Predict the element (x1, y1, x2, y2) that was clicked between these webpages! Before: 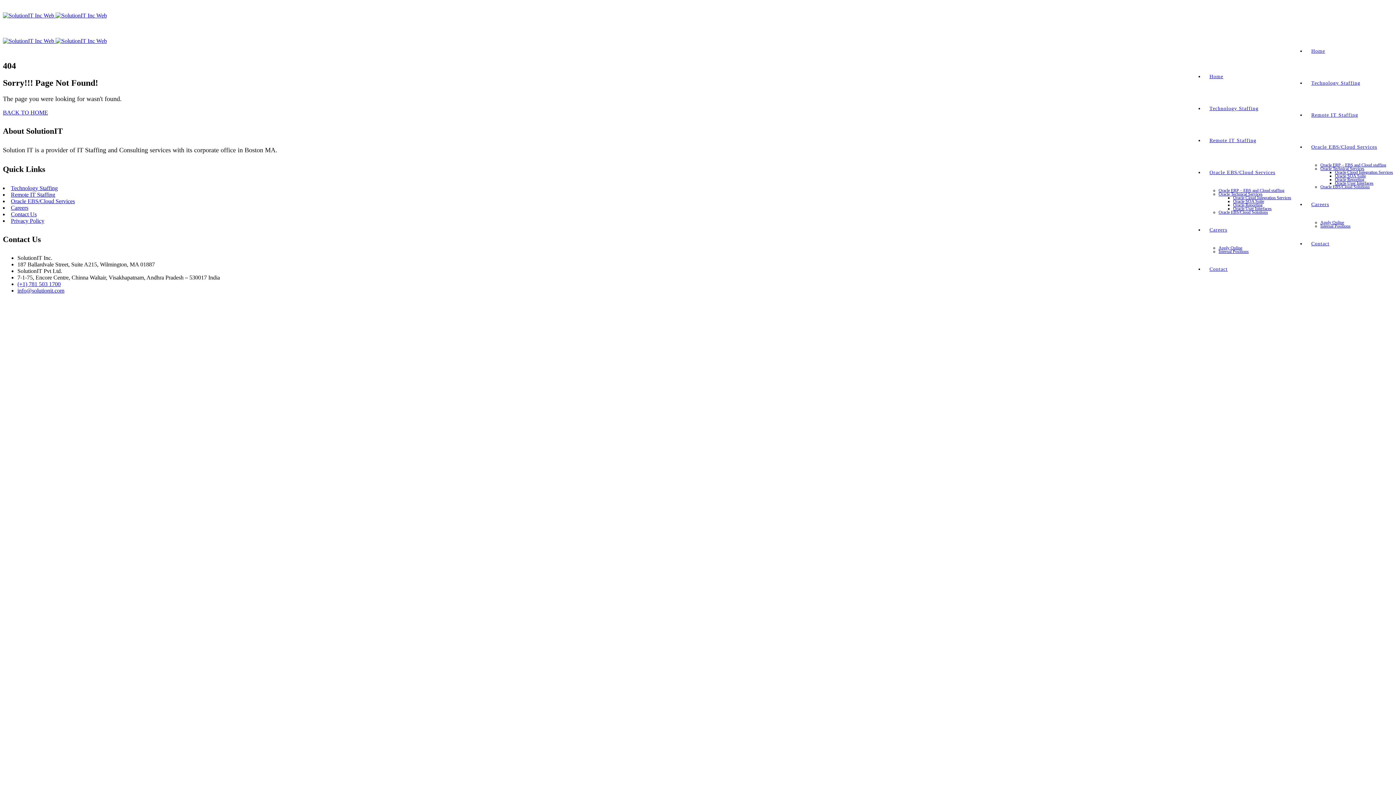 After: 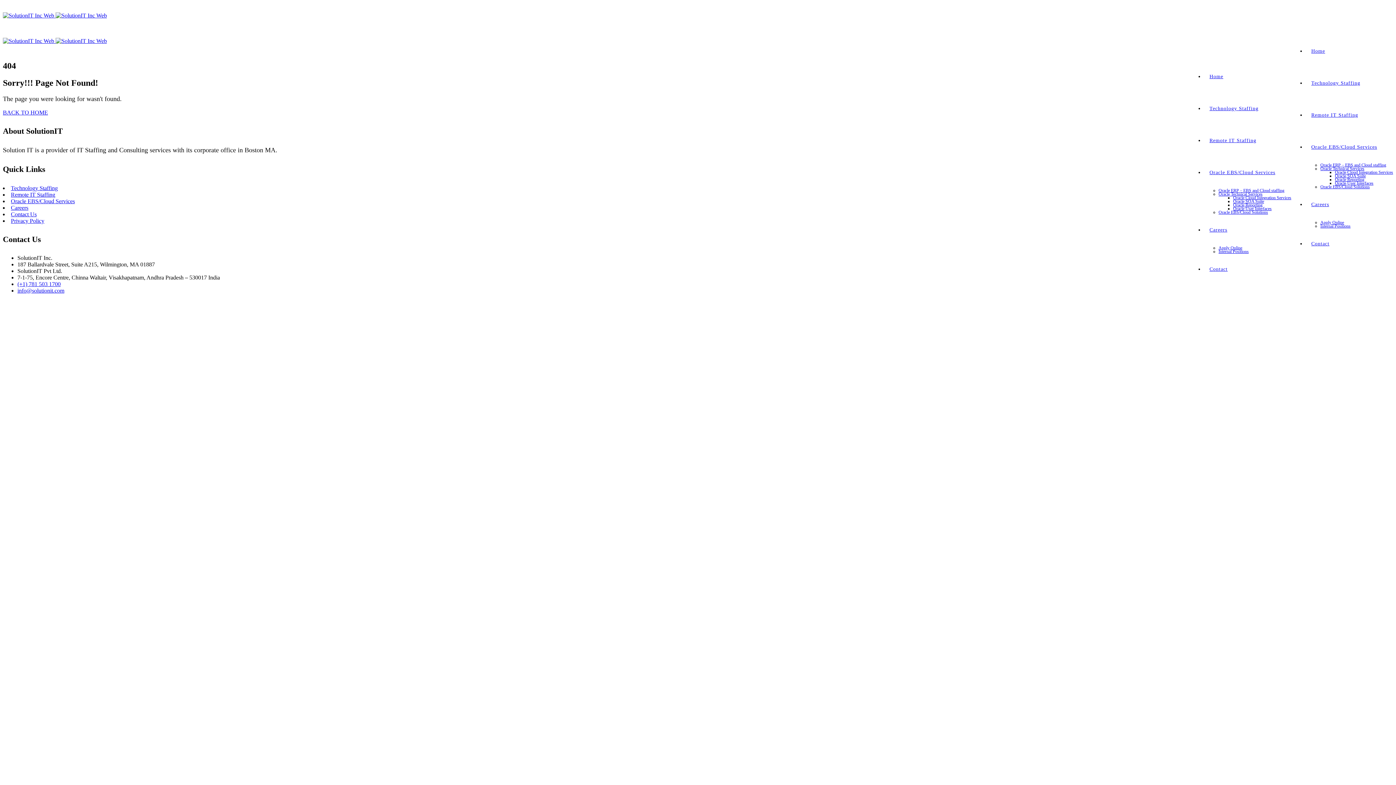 Action: bbox: (1306, 131, 1382, 163) label: Oracle EBS/Cloud Services